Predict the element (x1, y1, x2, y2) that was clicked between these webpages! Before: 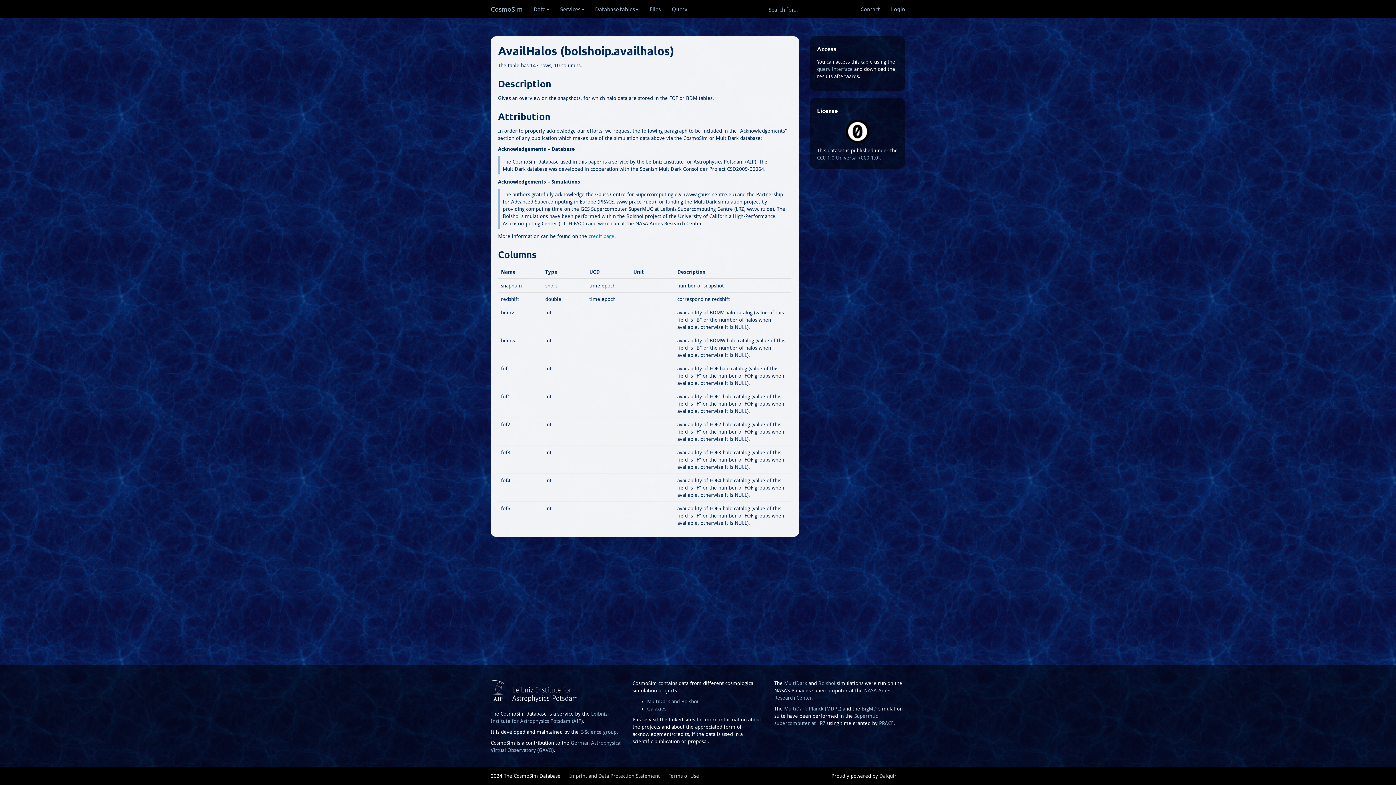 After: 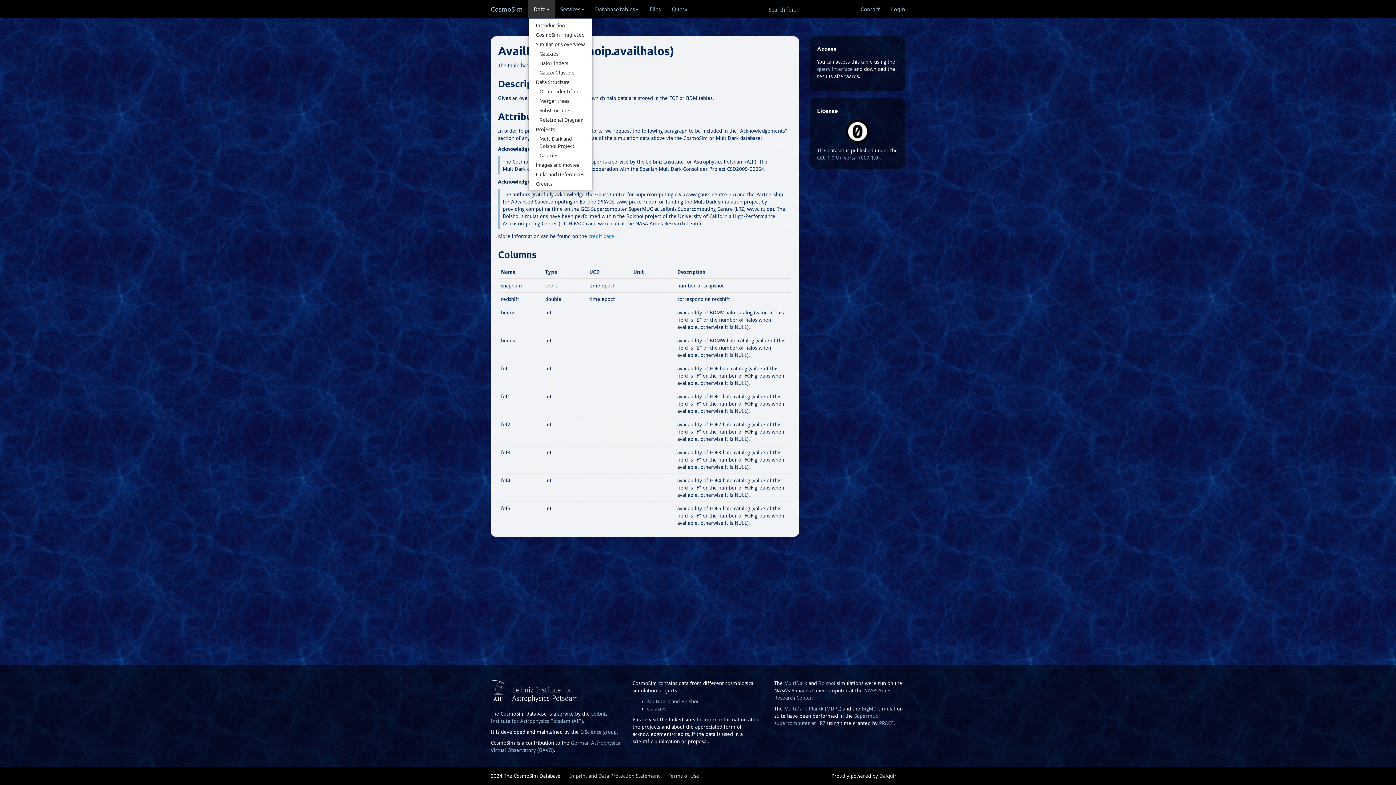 Action: bbox: (528, 0, 554, 18) label: Data